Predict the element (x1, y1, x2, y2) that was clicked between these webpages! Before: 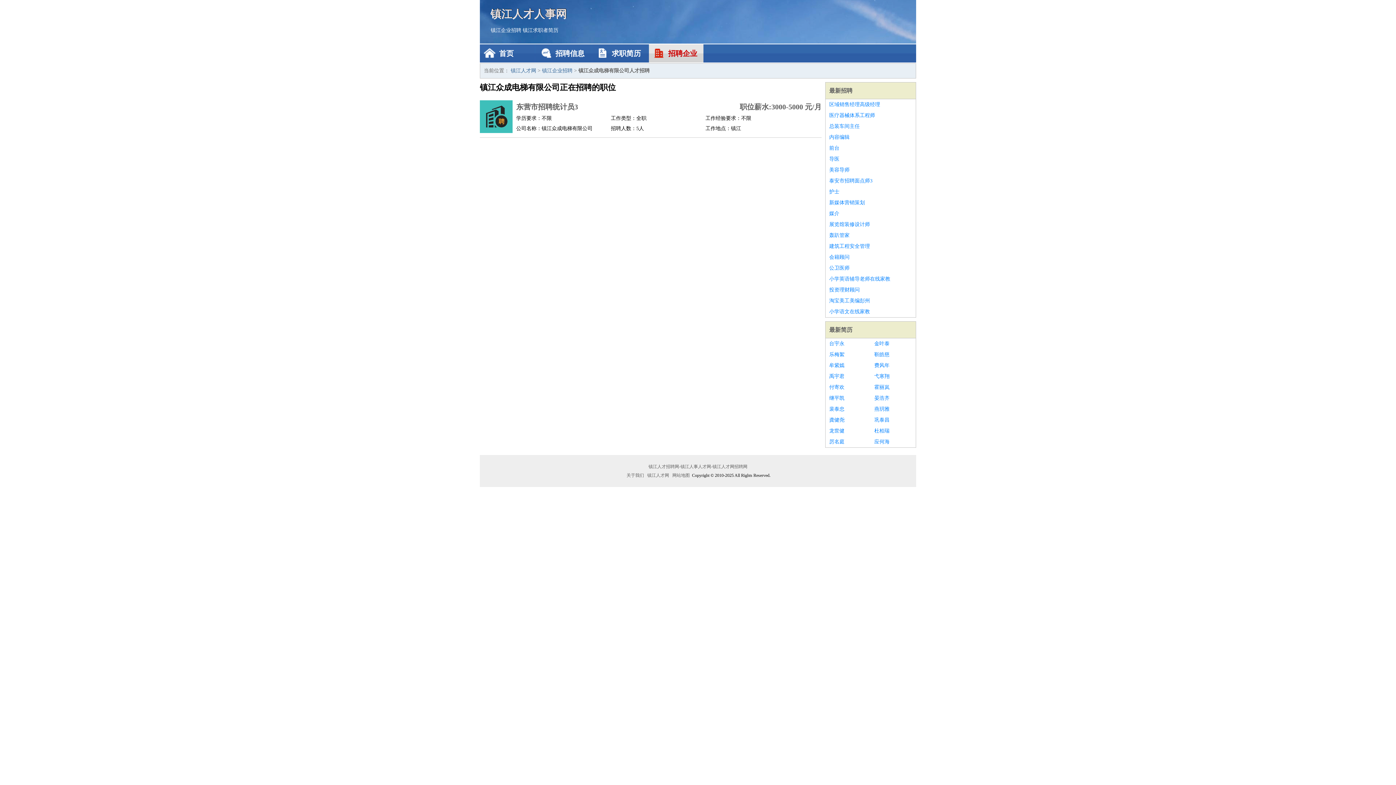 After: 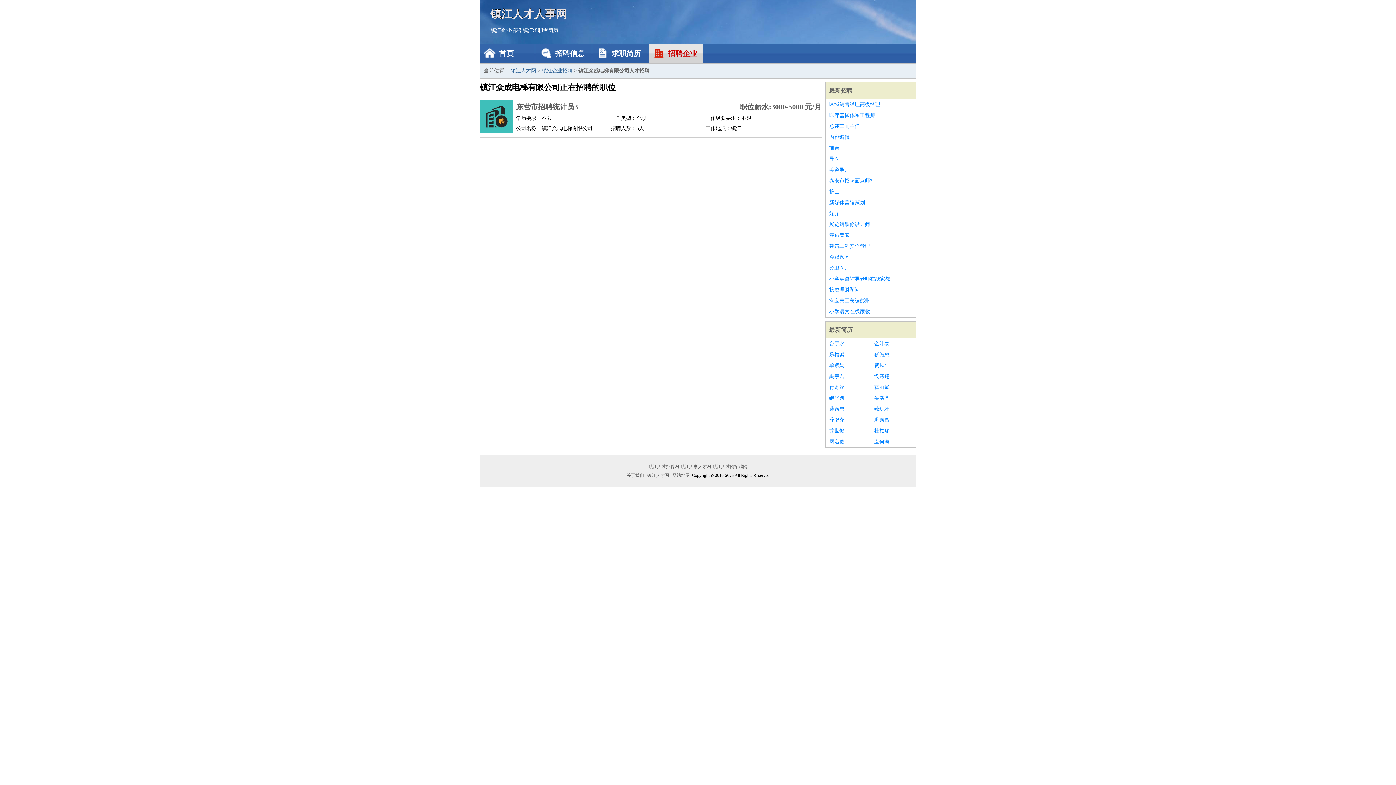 Action: bbox: (829, 186, 912, 197) label: 护士